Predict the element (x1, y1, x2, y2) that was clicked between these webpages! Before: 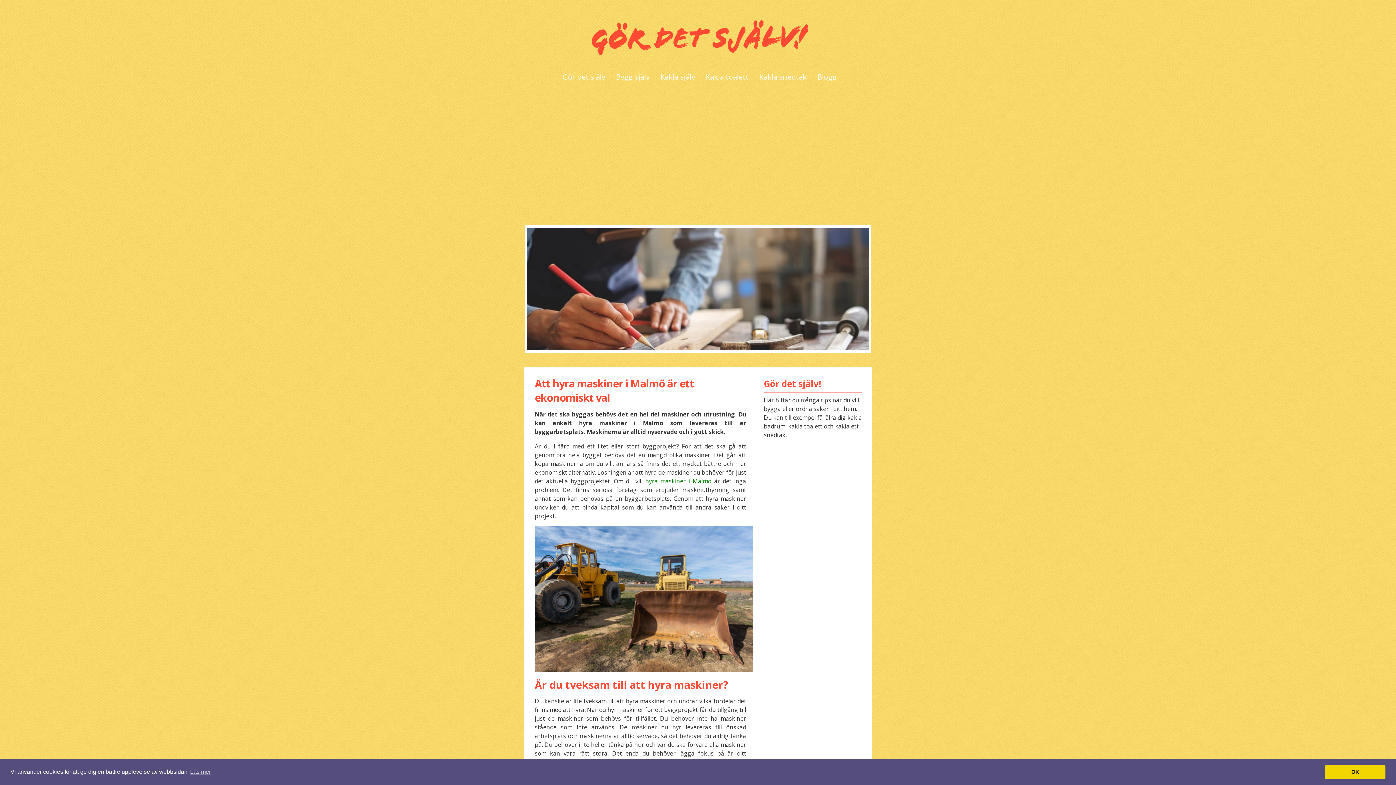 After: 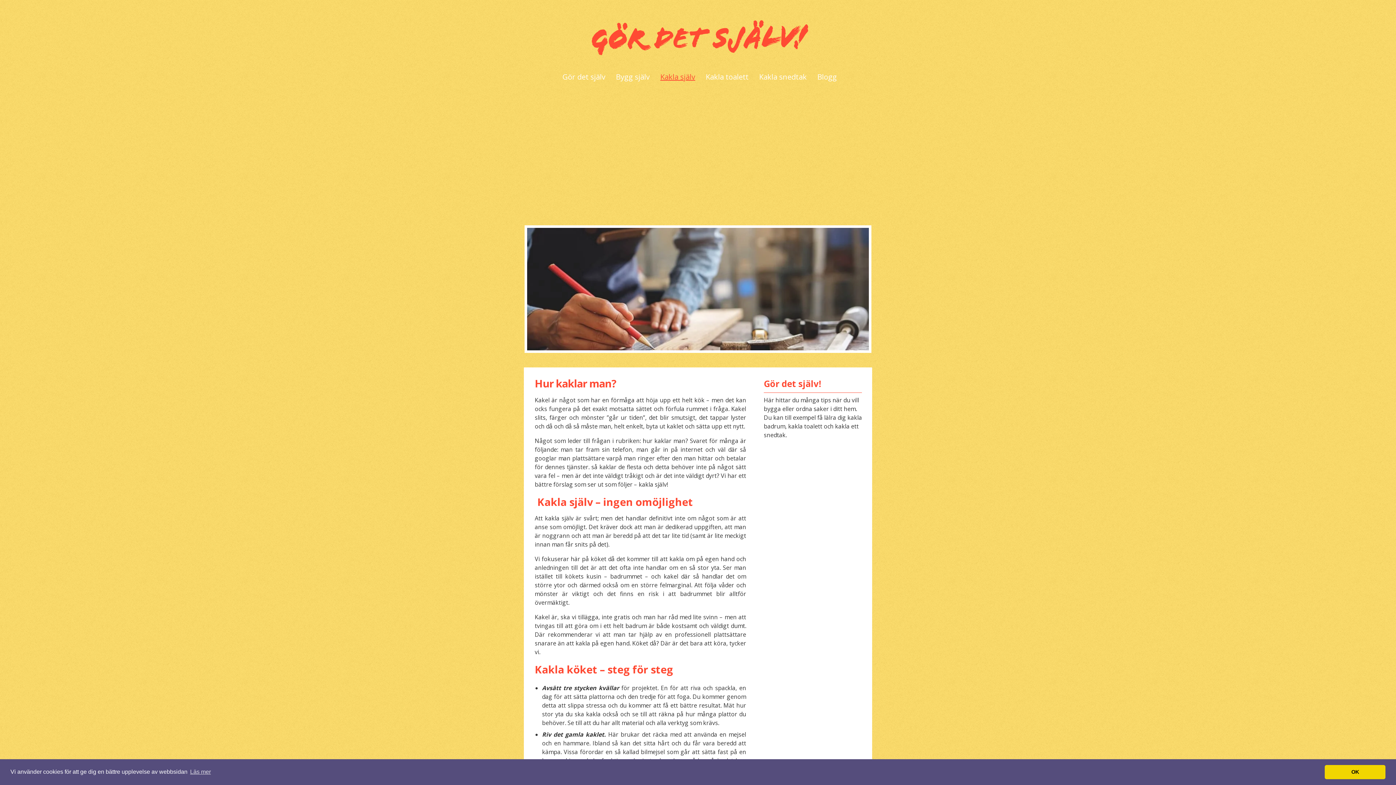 Action: label: Kakla själv bbox: (656, 58, 699, 95)